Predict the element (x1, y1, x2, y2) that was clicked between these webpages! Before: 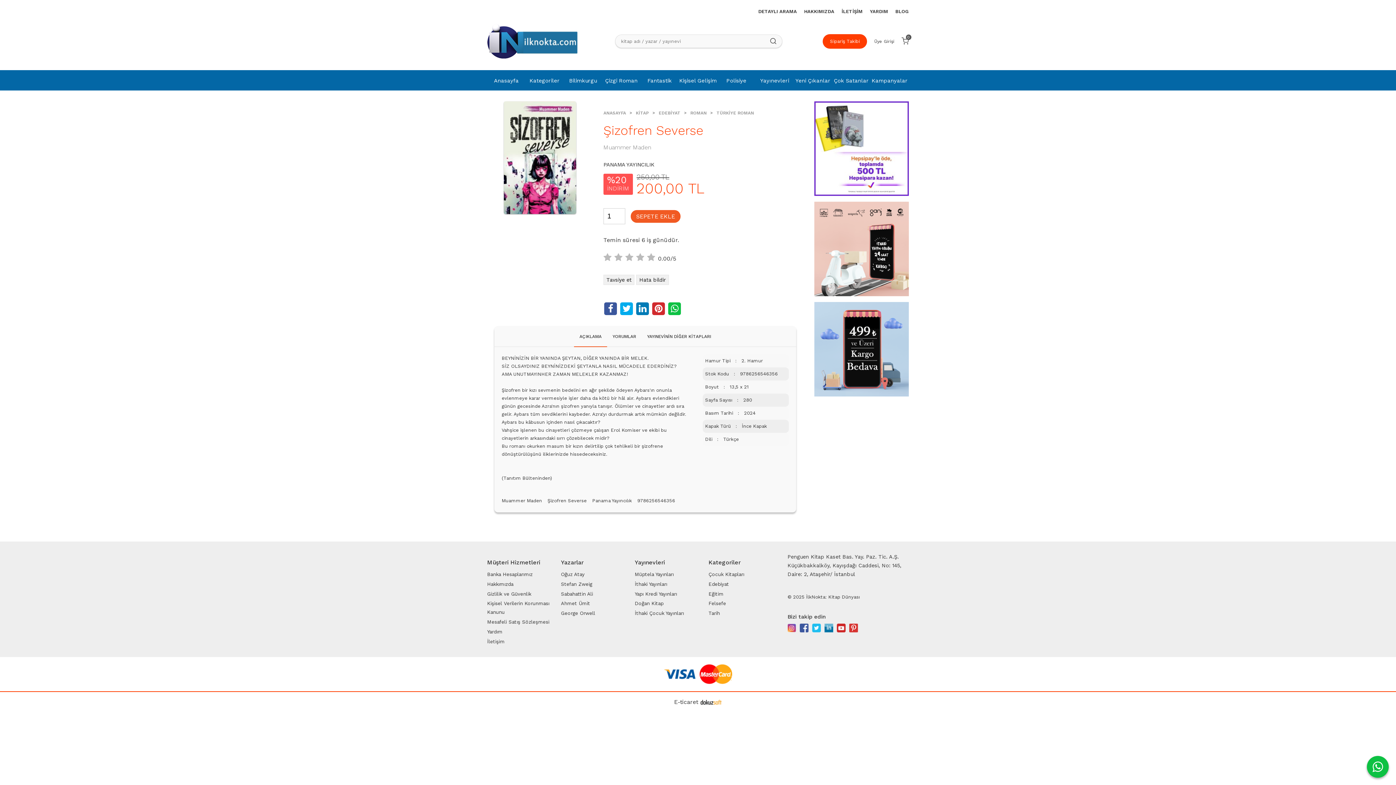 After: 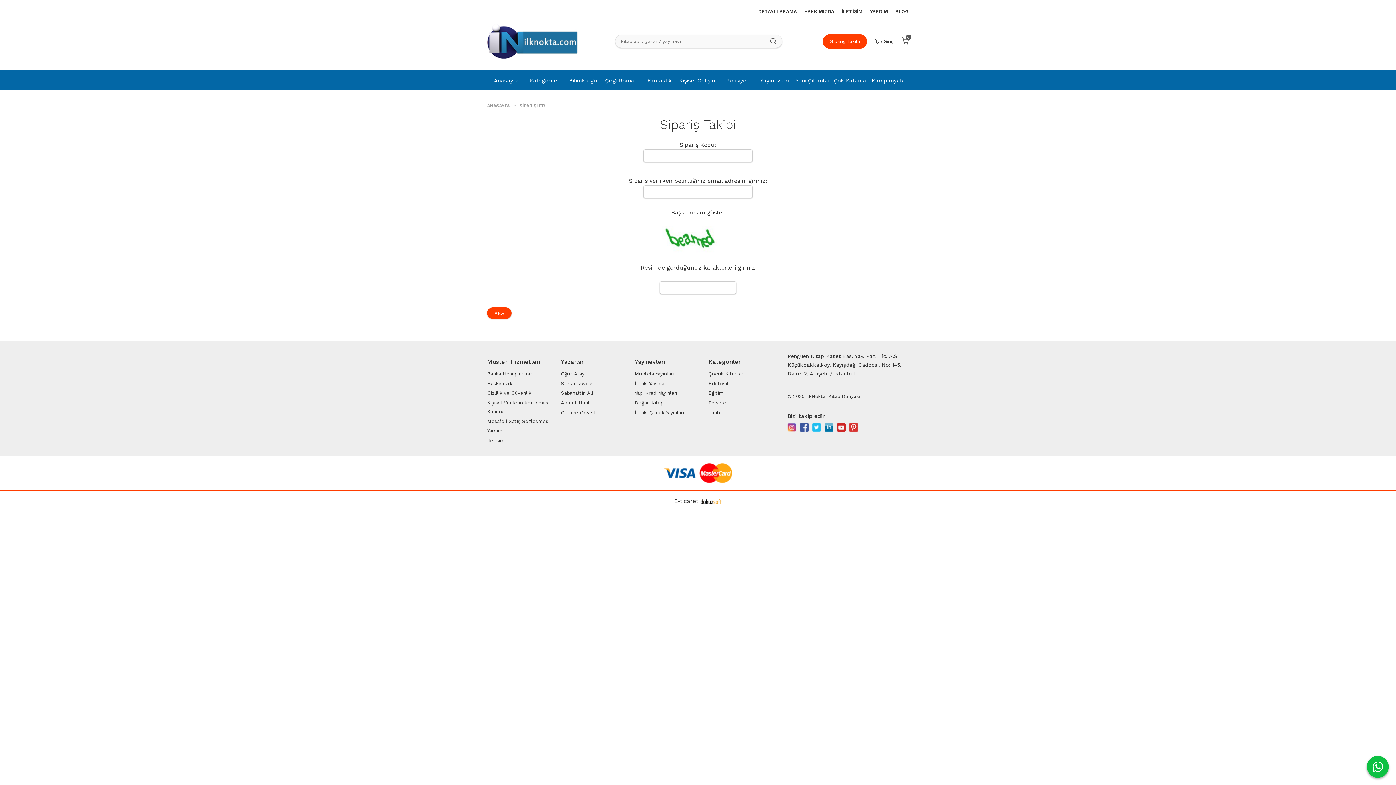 Action: bbox: (822, 34, 867, 48) label: Sipariş Takibi